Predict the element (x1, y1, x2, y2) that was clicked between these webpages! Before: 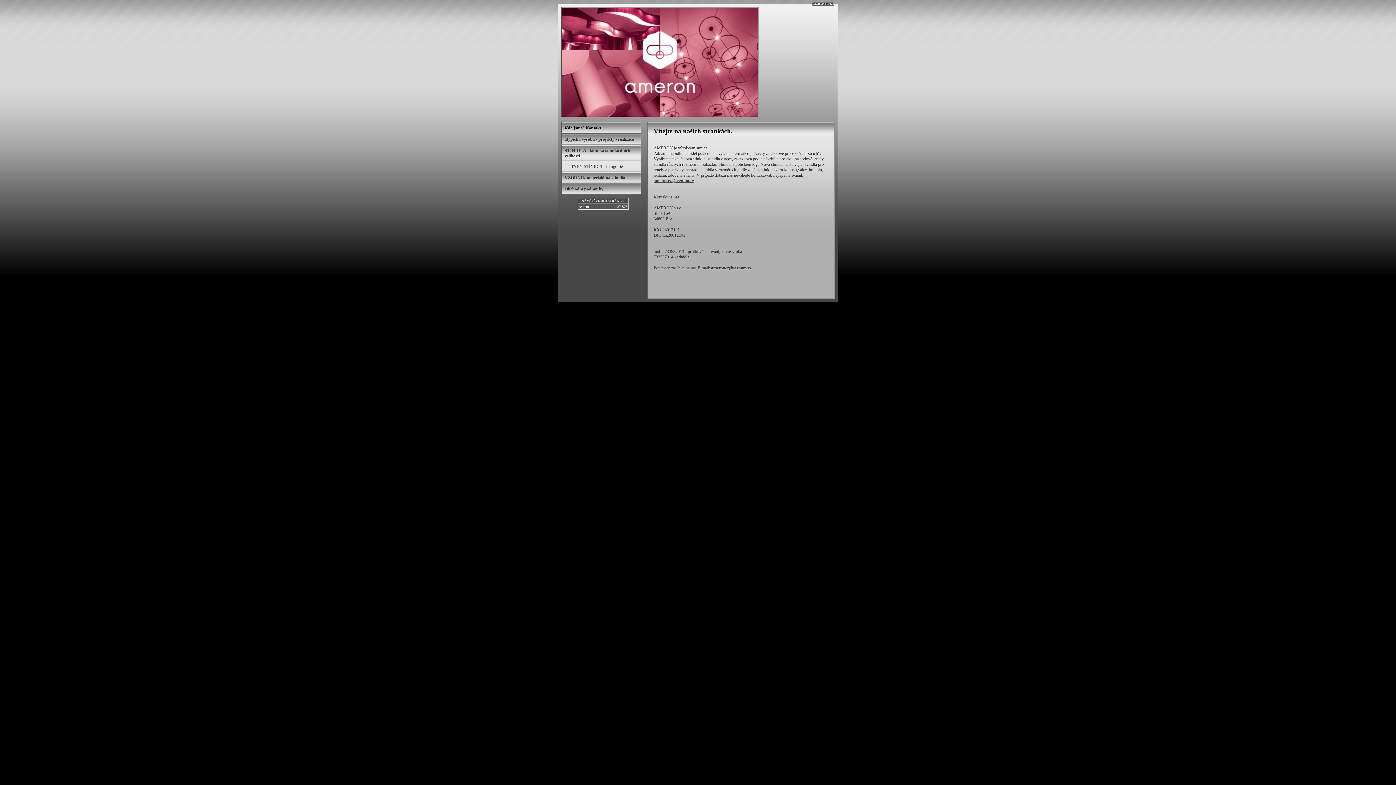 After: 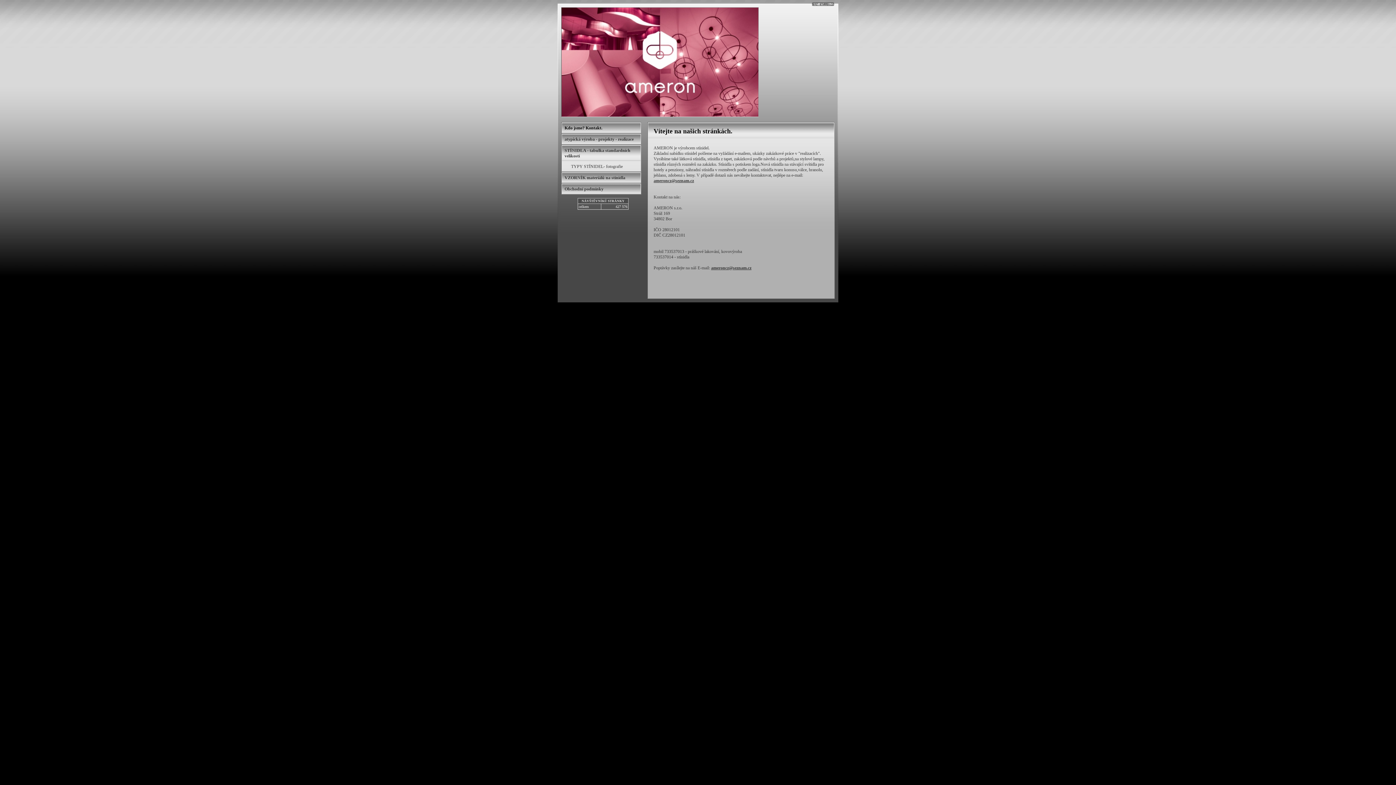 Action: bbox: (812, 1, 834, 6)